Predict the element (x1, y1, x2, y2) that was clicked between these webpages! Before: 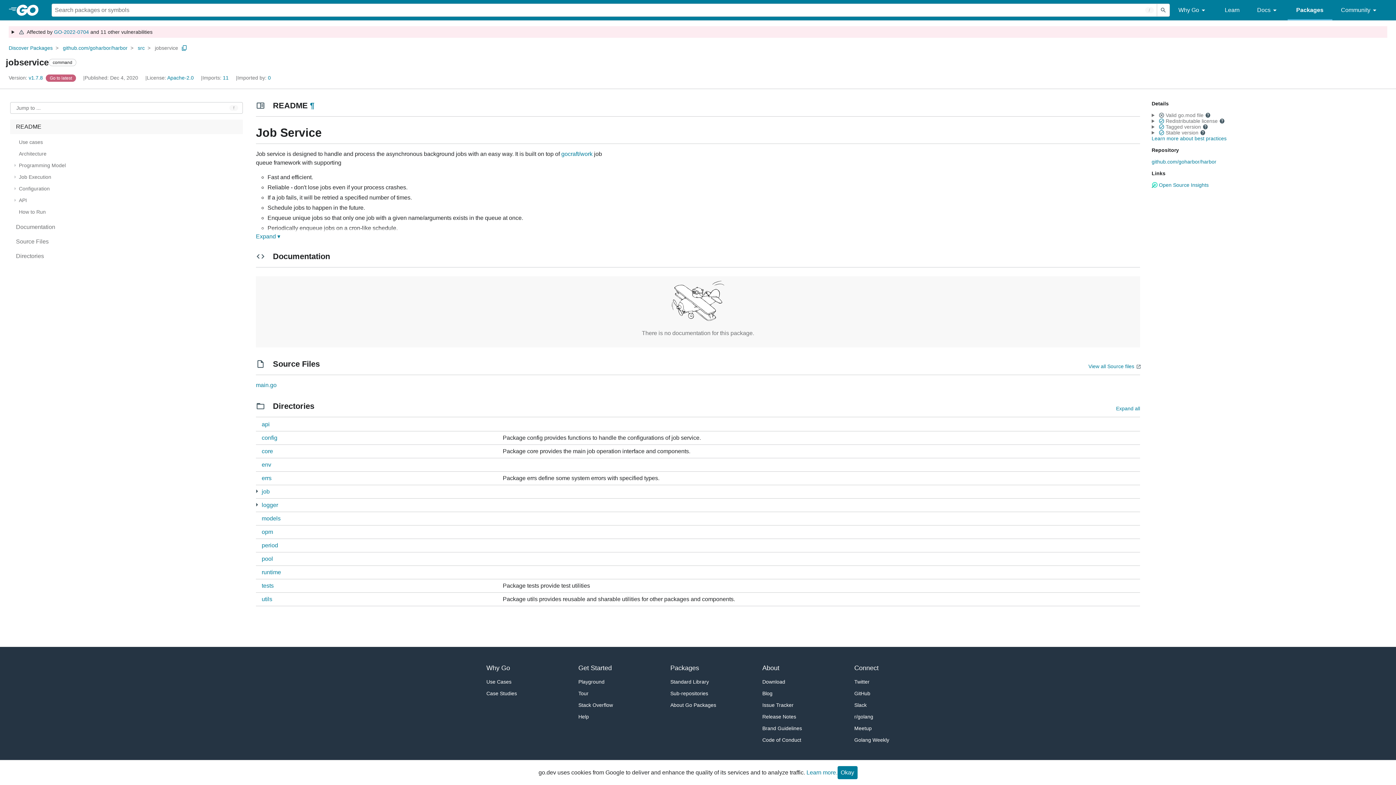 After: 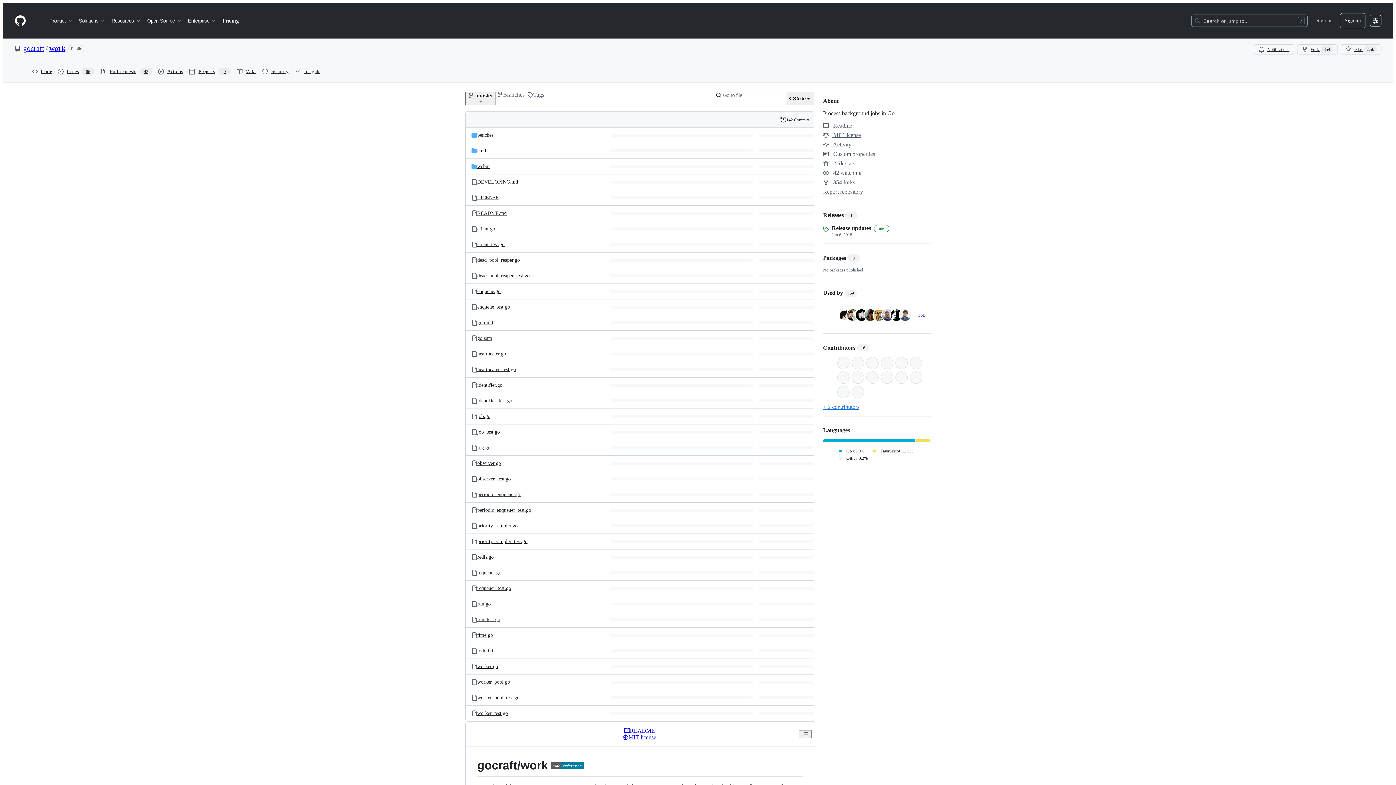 Action: bbox: (561, 150, 592, 156) label: gocraft/work